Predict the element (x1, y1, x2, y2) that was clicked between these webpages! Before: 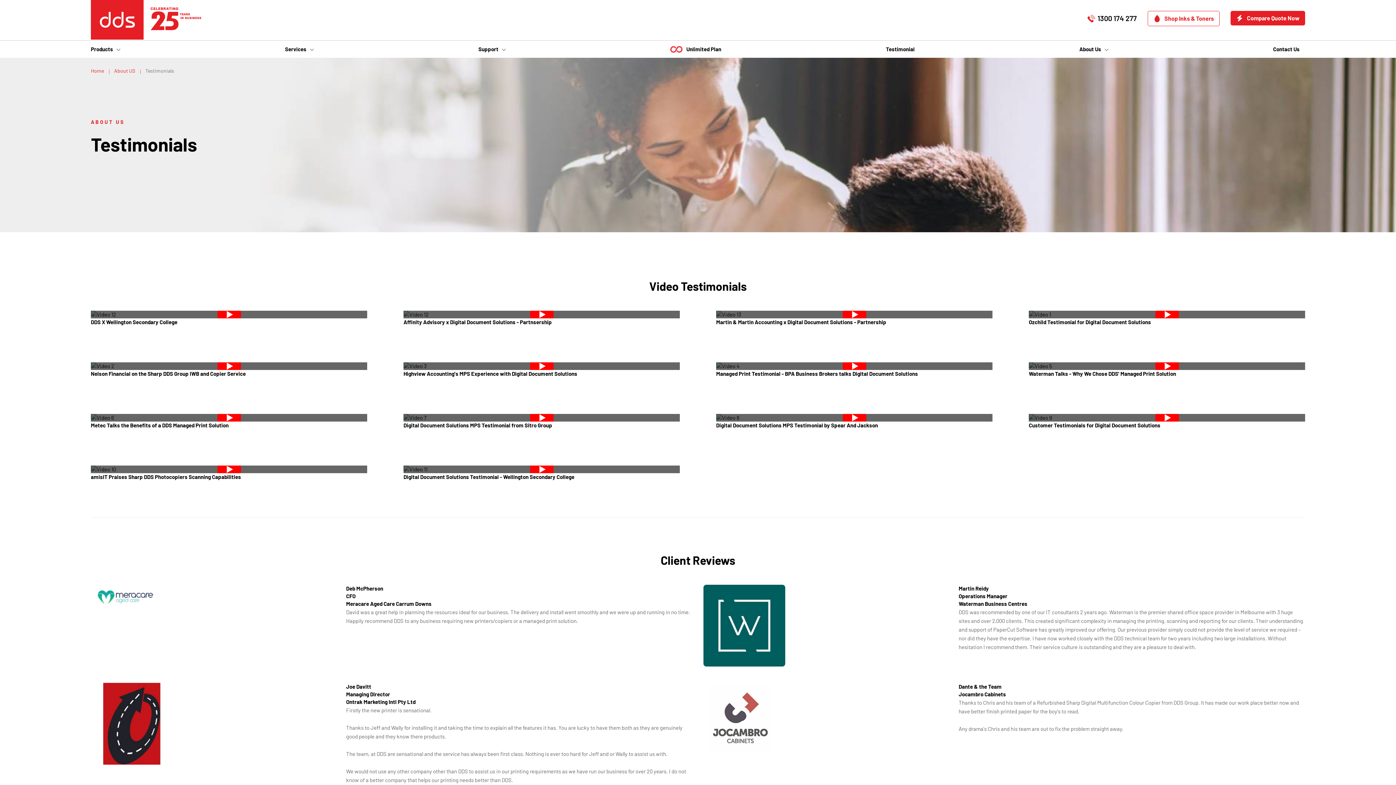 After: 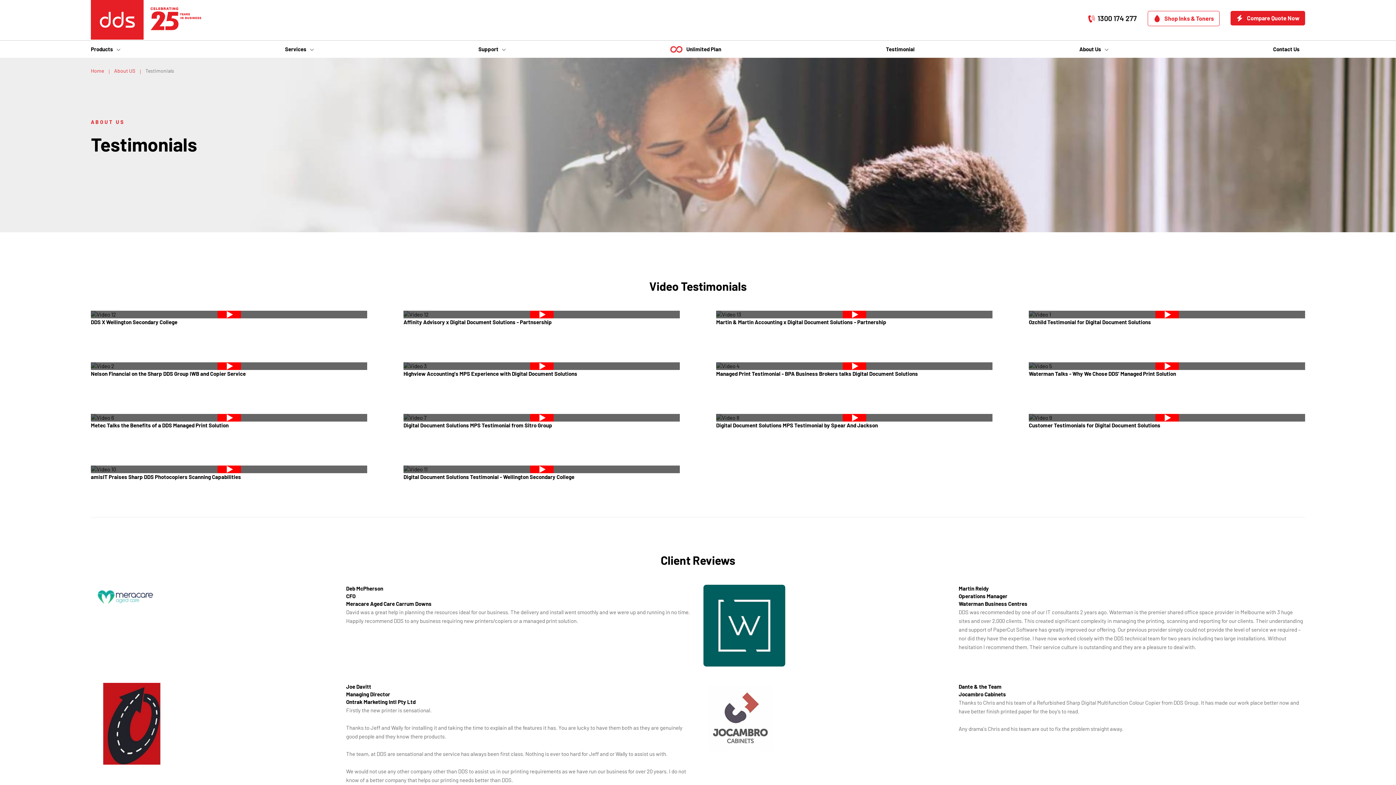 Action: label: Testimonial bbox: (886, 40, 920, 57)